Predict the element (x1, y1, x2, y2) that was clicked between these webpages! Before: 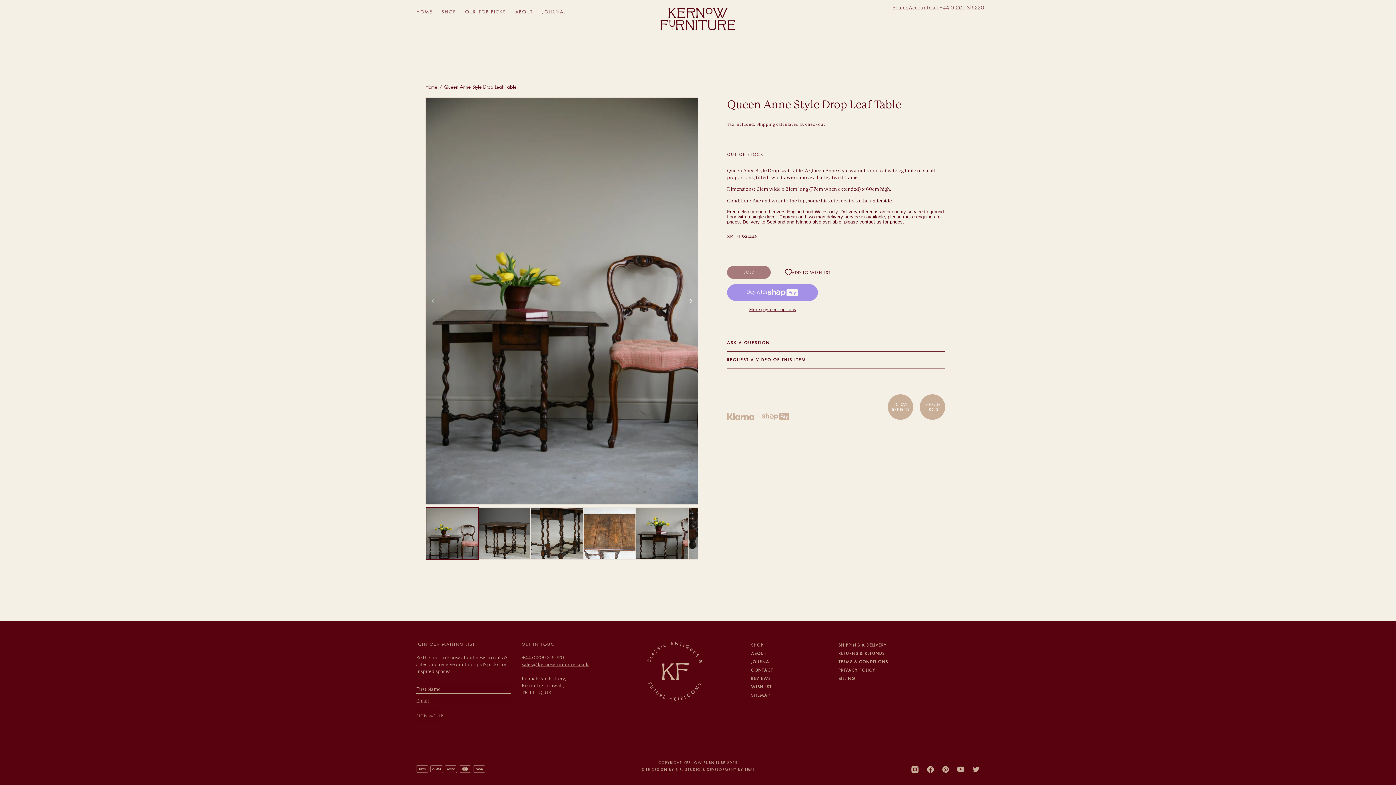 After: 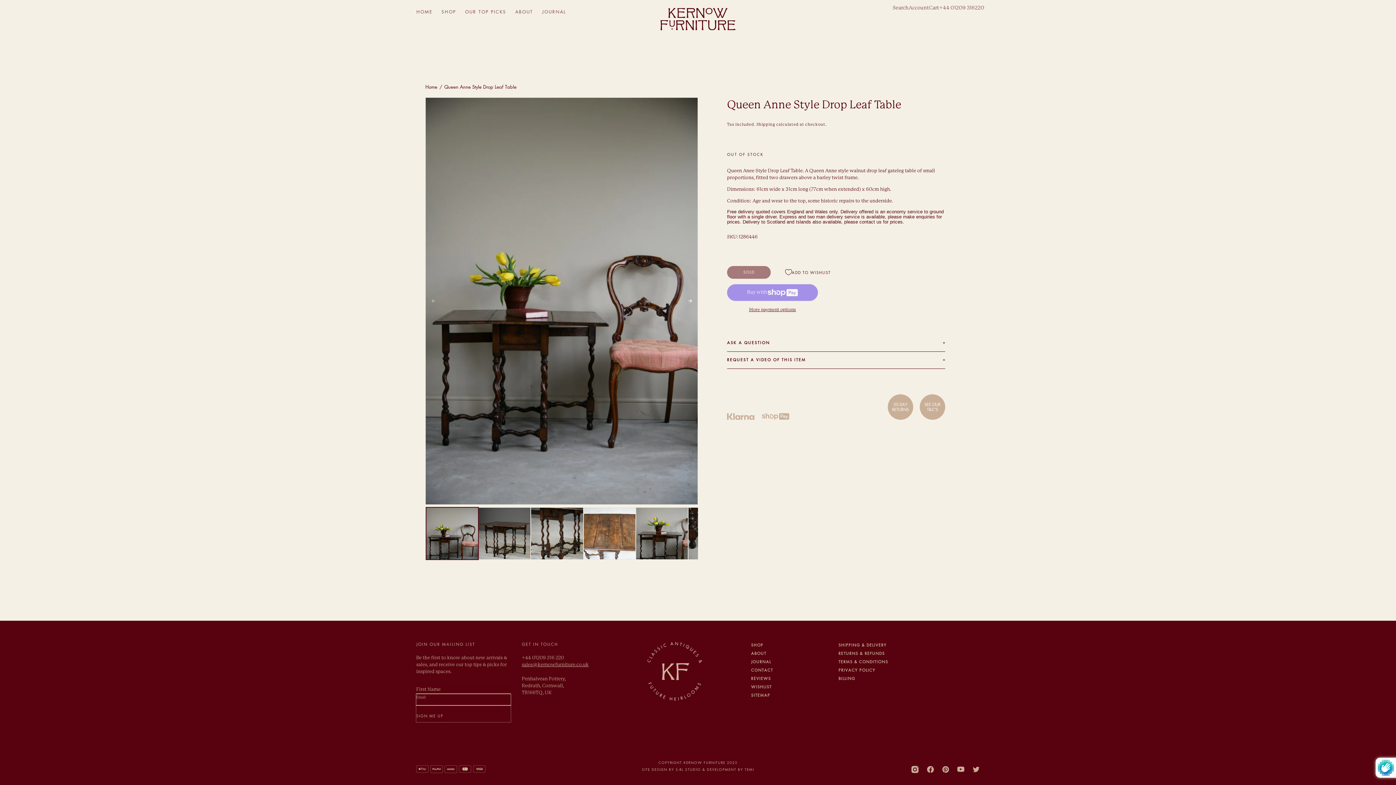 Action: bbox: (416, 709, 443, 722) label: Sign me up